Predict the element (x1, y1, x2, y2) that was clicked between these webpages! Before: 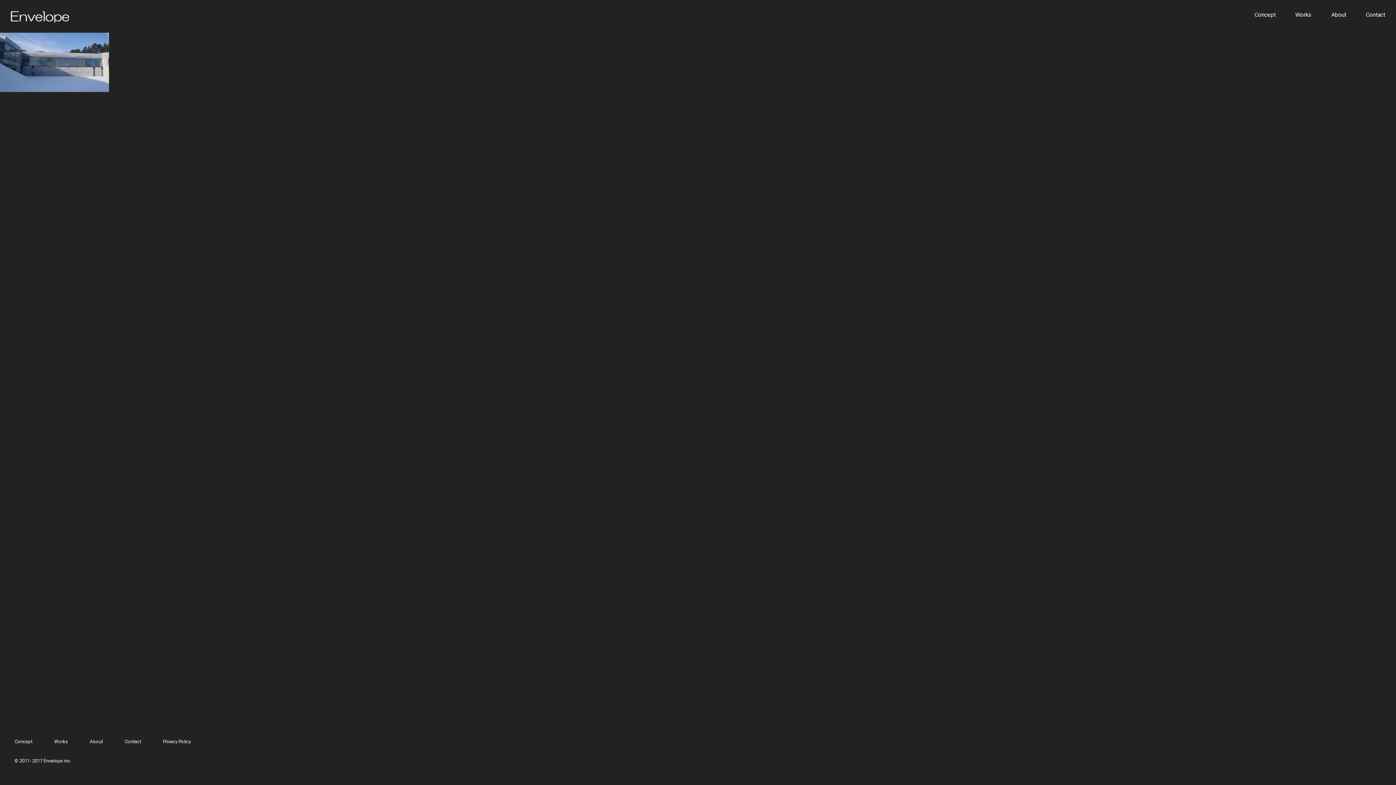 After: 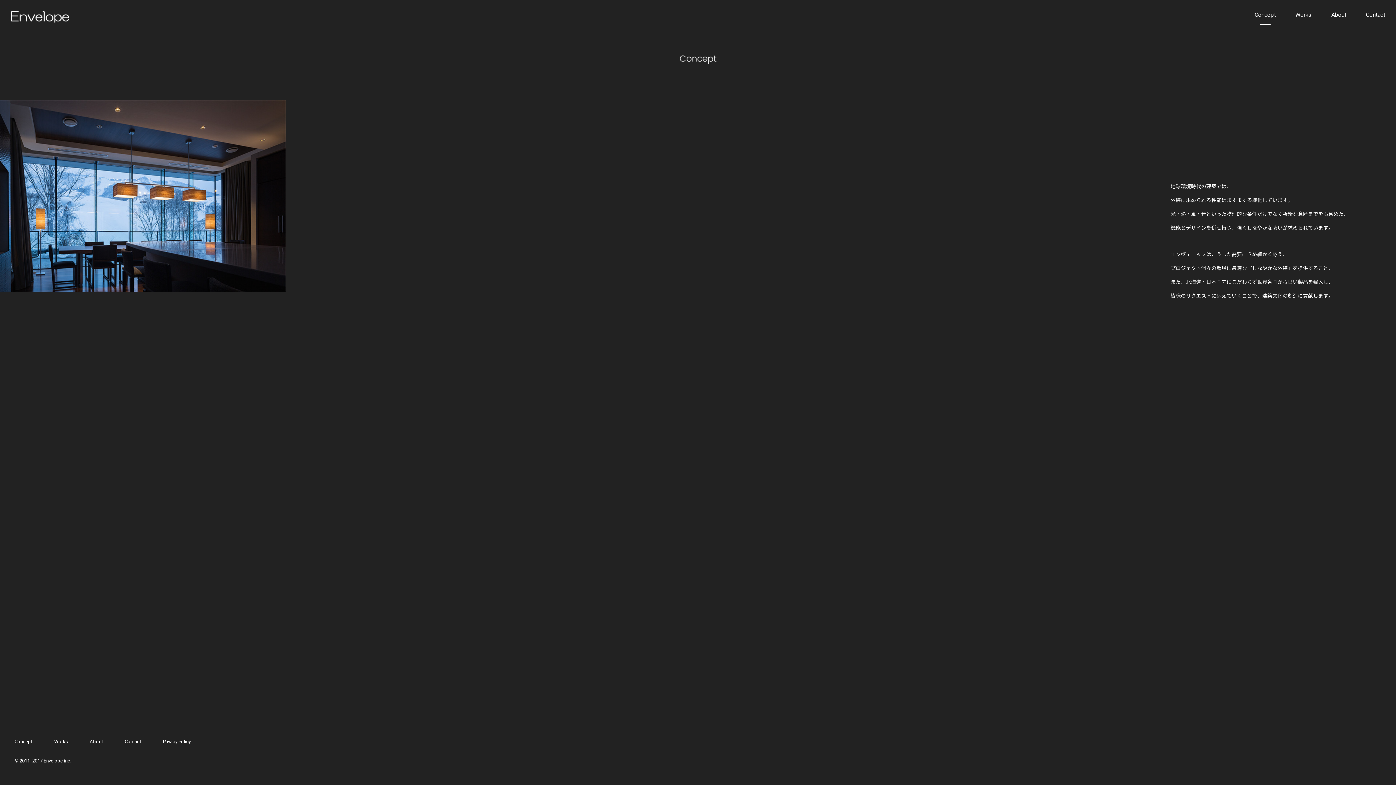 Action: label: Concept bbox: (14, 739, 32, 744)